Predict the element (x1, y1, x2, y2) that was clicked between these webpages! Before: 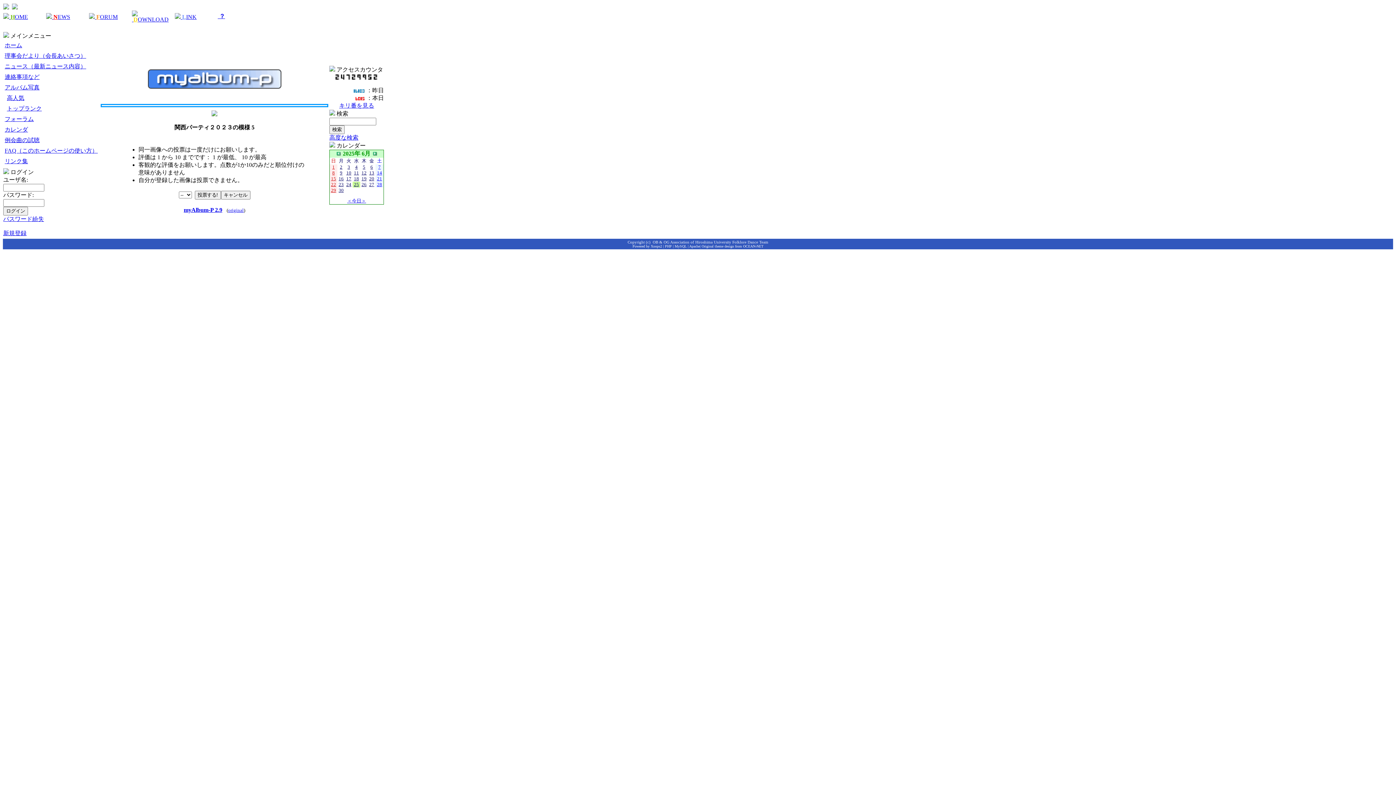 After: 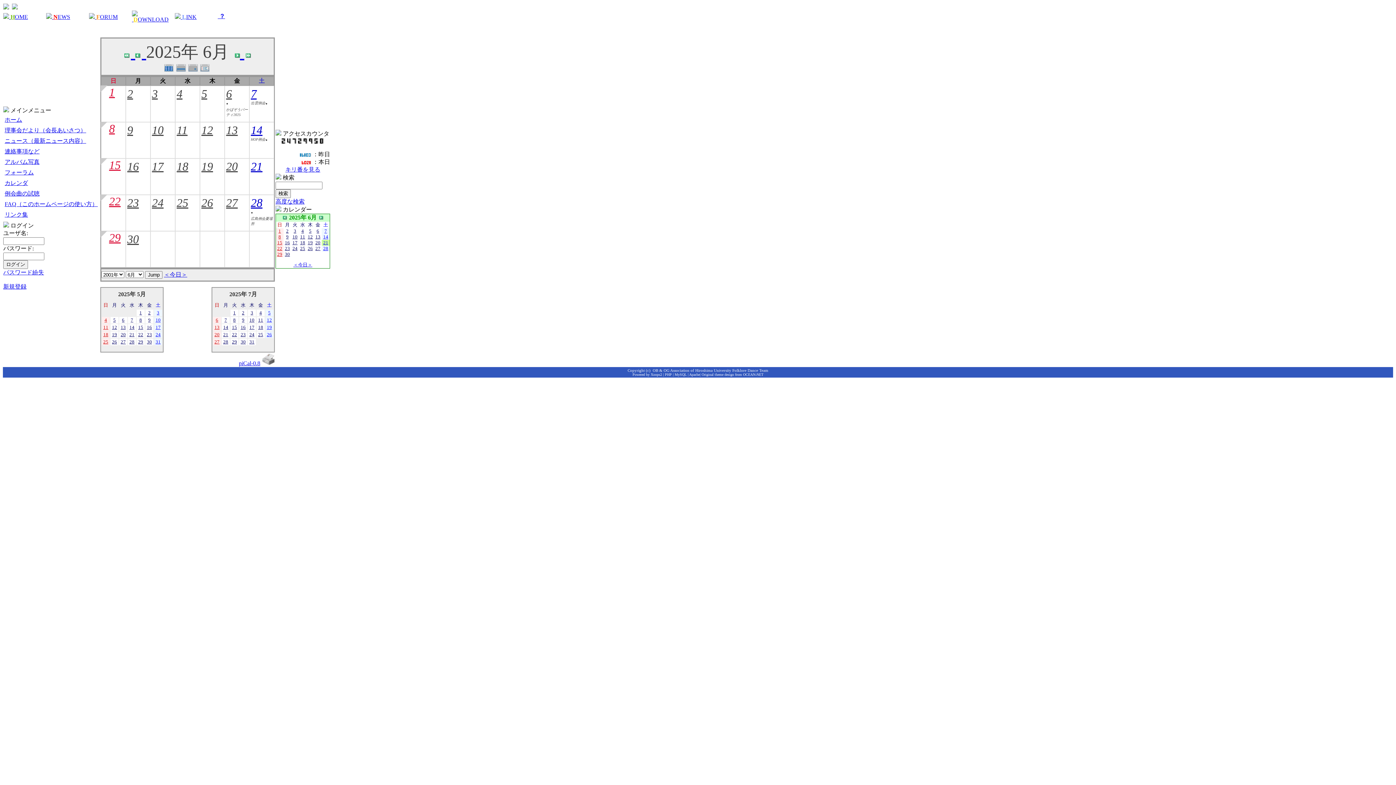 Action: label: 21 bbox: (377, 175, 382, 181)